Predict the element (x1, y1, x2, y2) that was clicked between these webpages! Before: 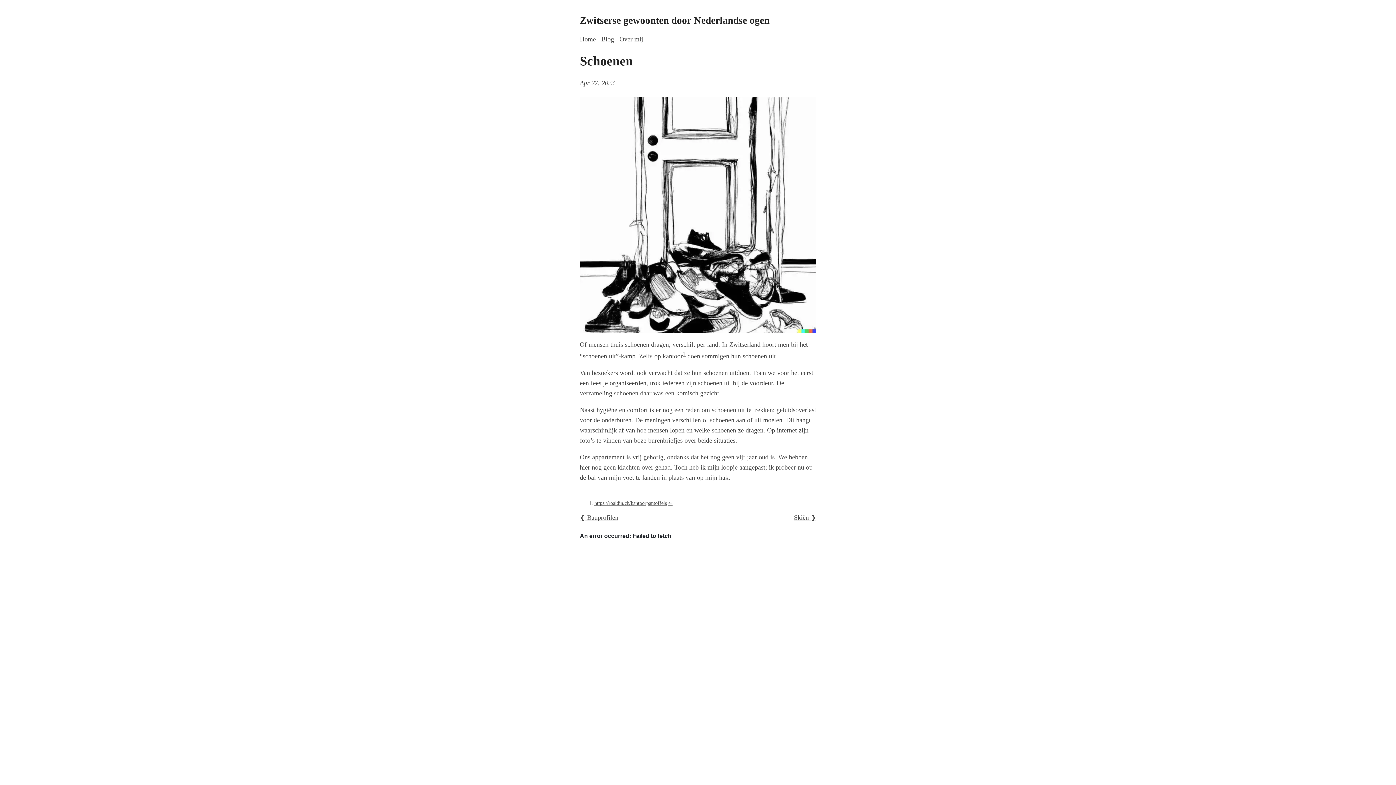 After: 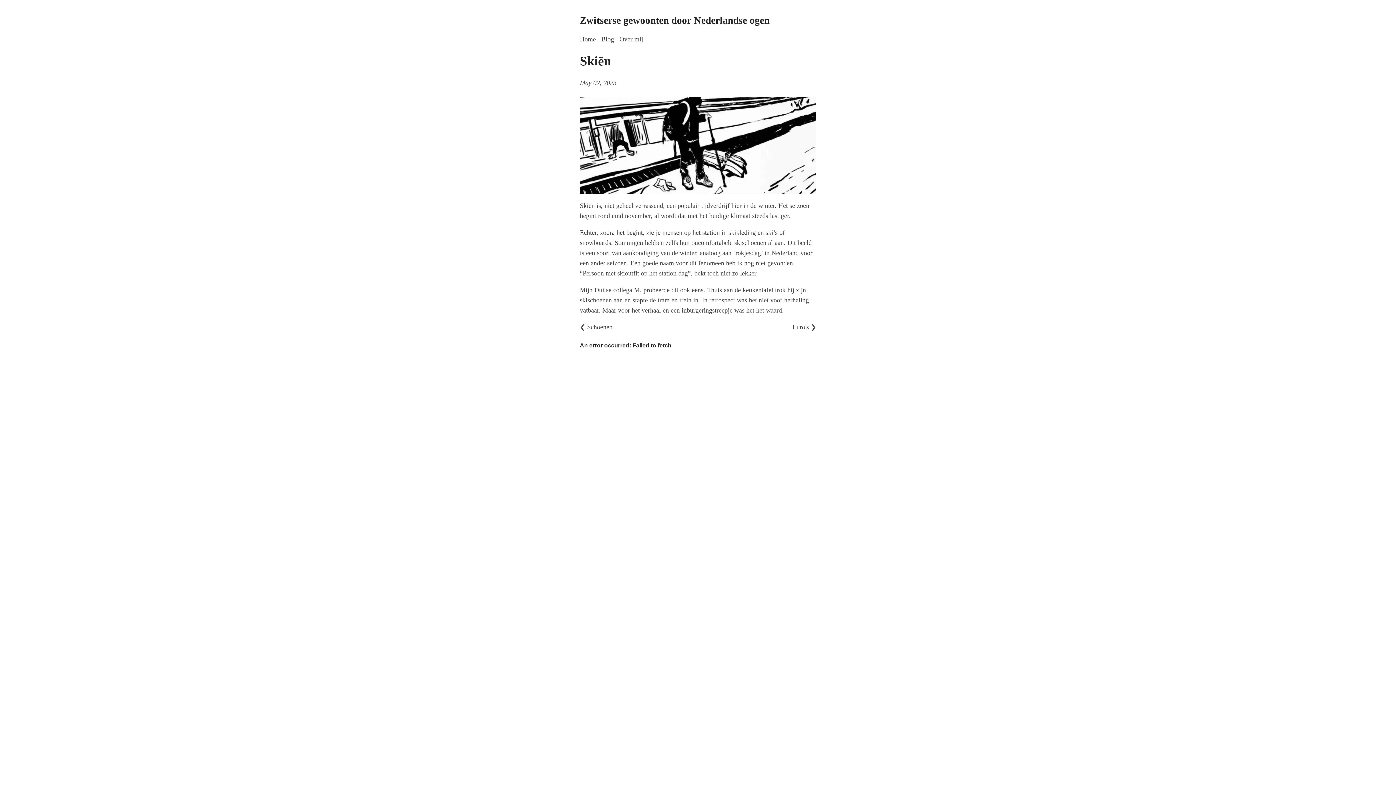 Action: bbox: (794, 514, 816, 521) label: Skiën ❯